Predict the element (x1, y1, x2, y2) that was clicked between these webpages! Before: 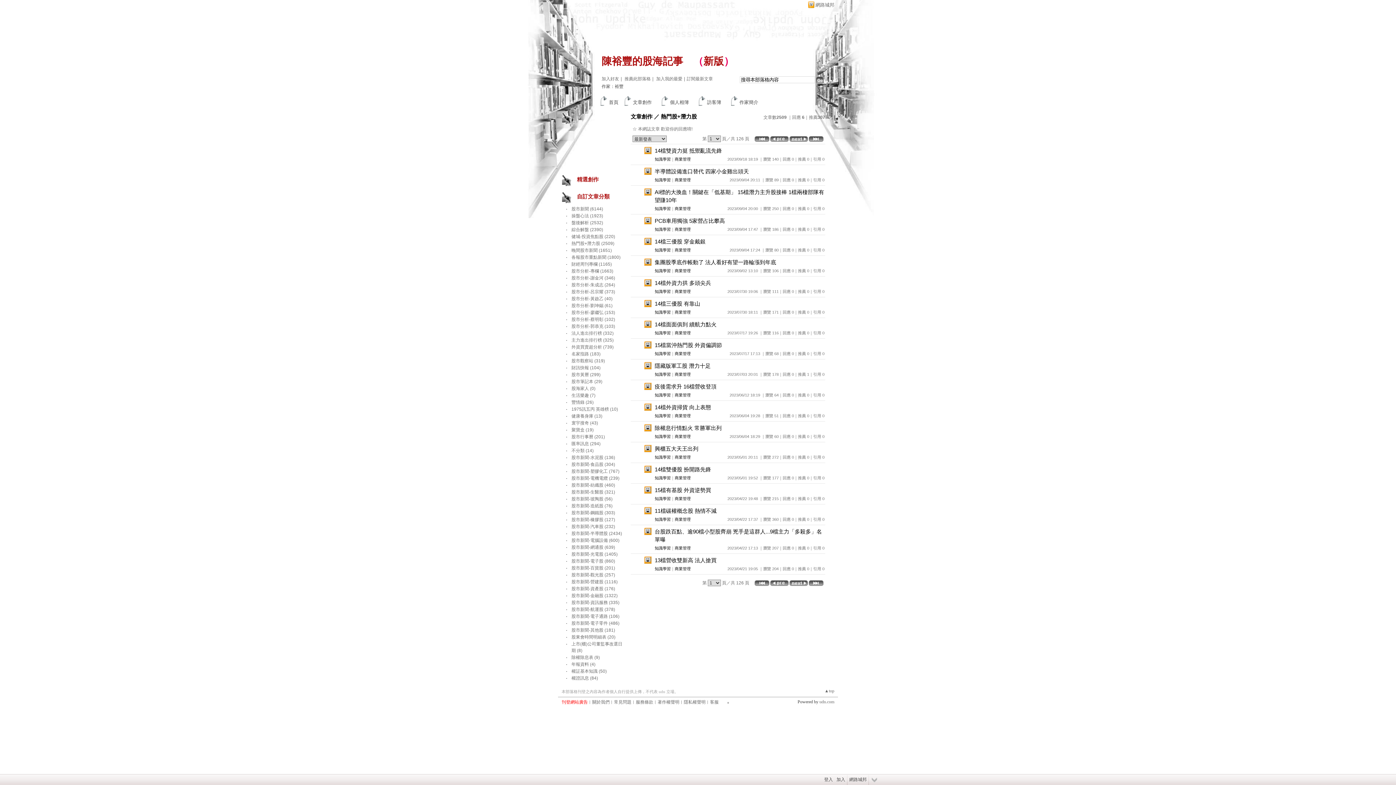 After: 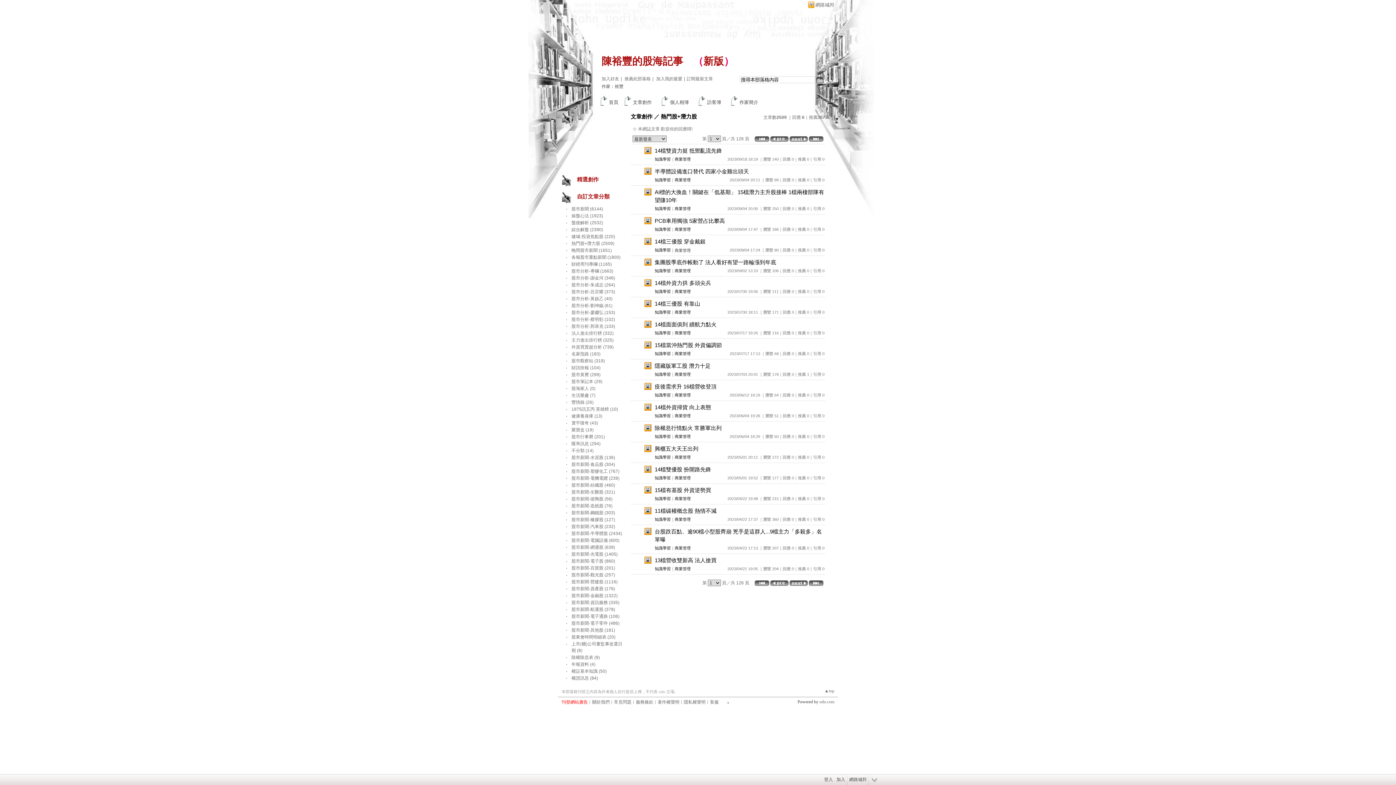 Action: label: 商業管理 bbox: (674, 248, 690, 252)